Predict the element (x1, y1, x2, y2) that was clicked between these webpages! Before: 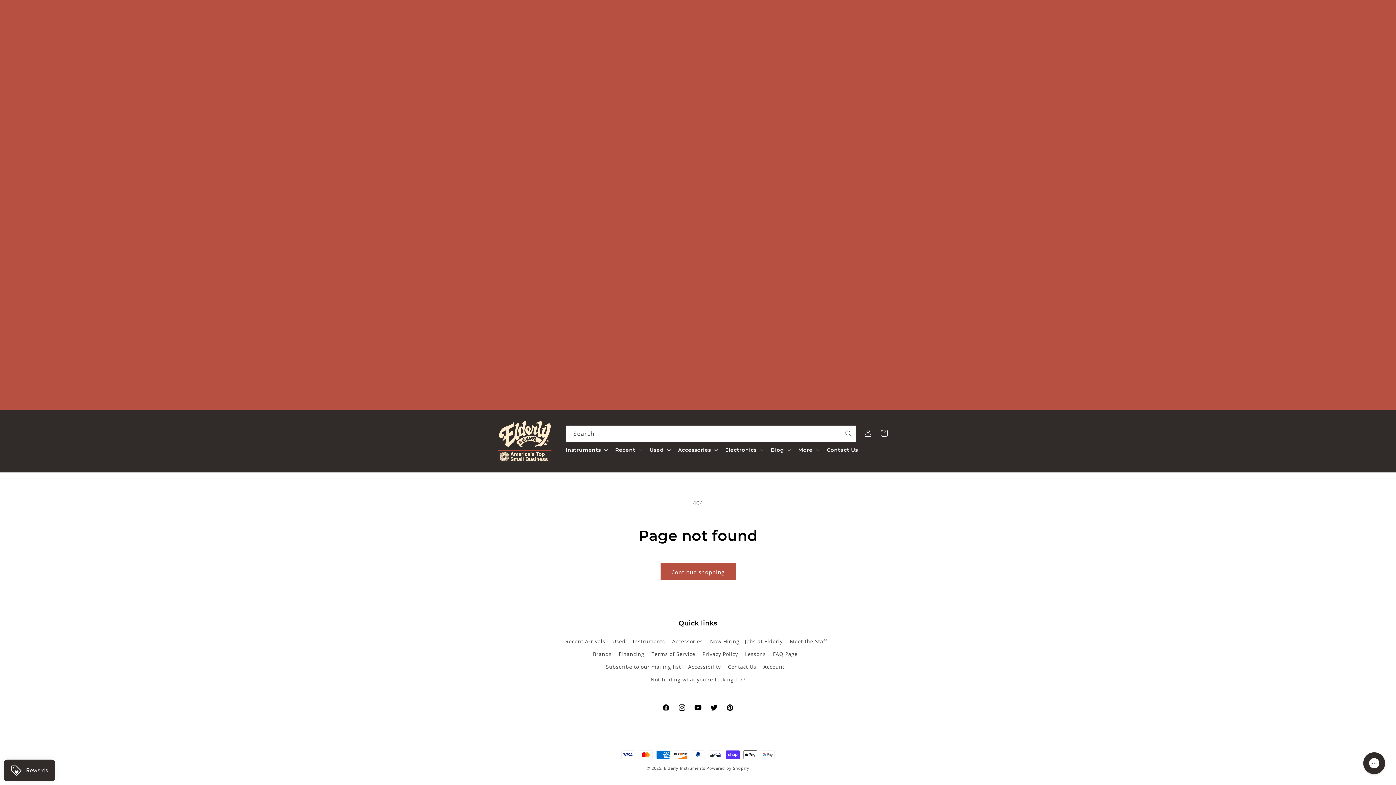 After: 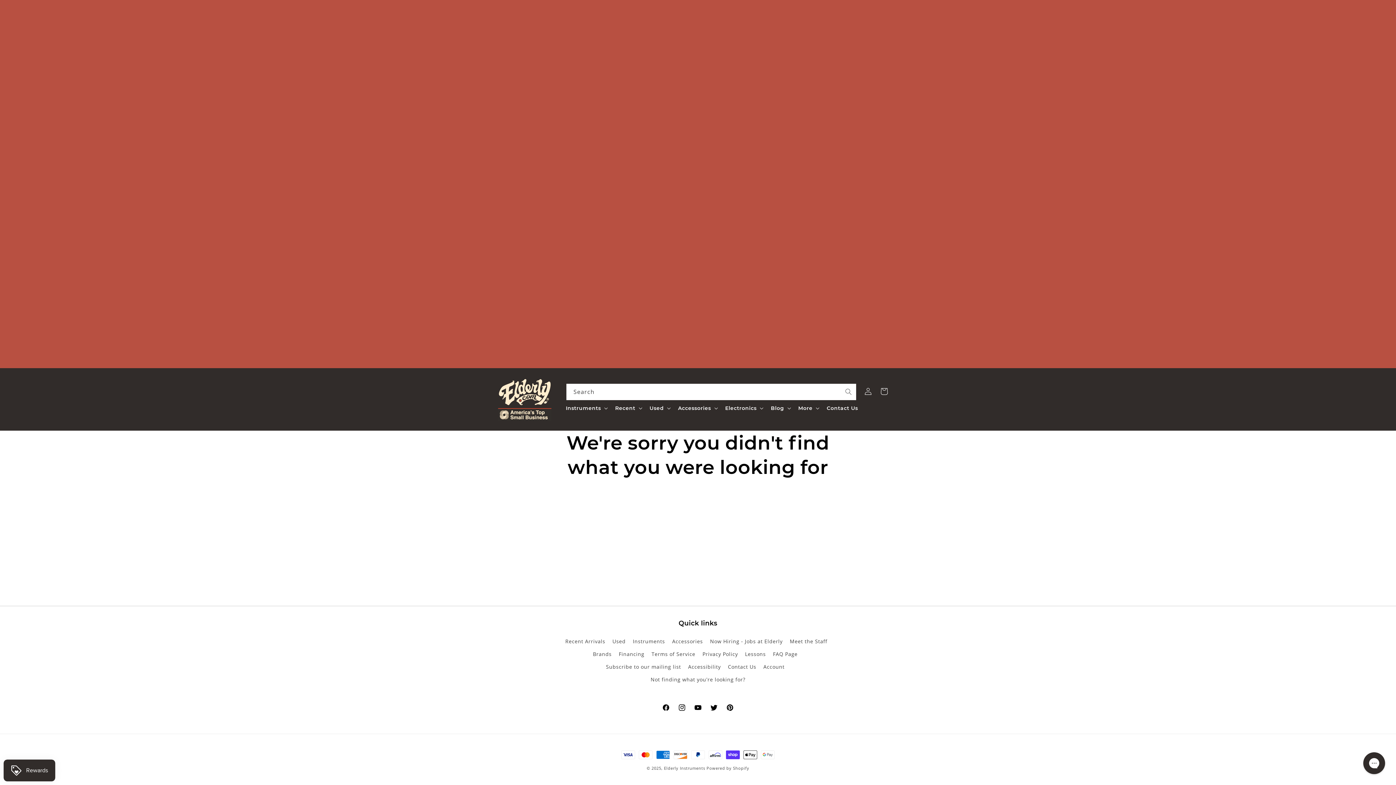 Action: bbox: (650, 673, 745, 686) label: Not finding what you're looking for?